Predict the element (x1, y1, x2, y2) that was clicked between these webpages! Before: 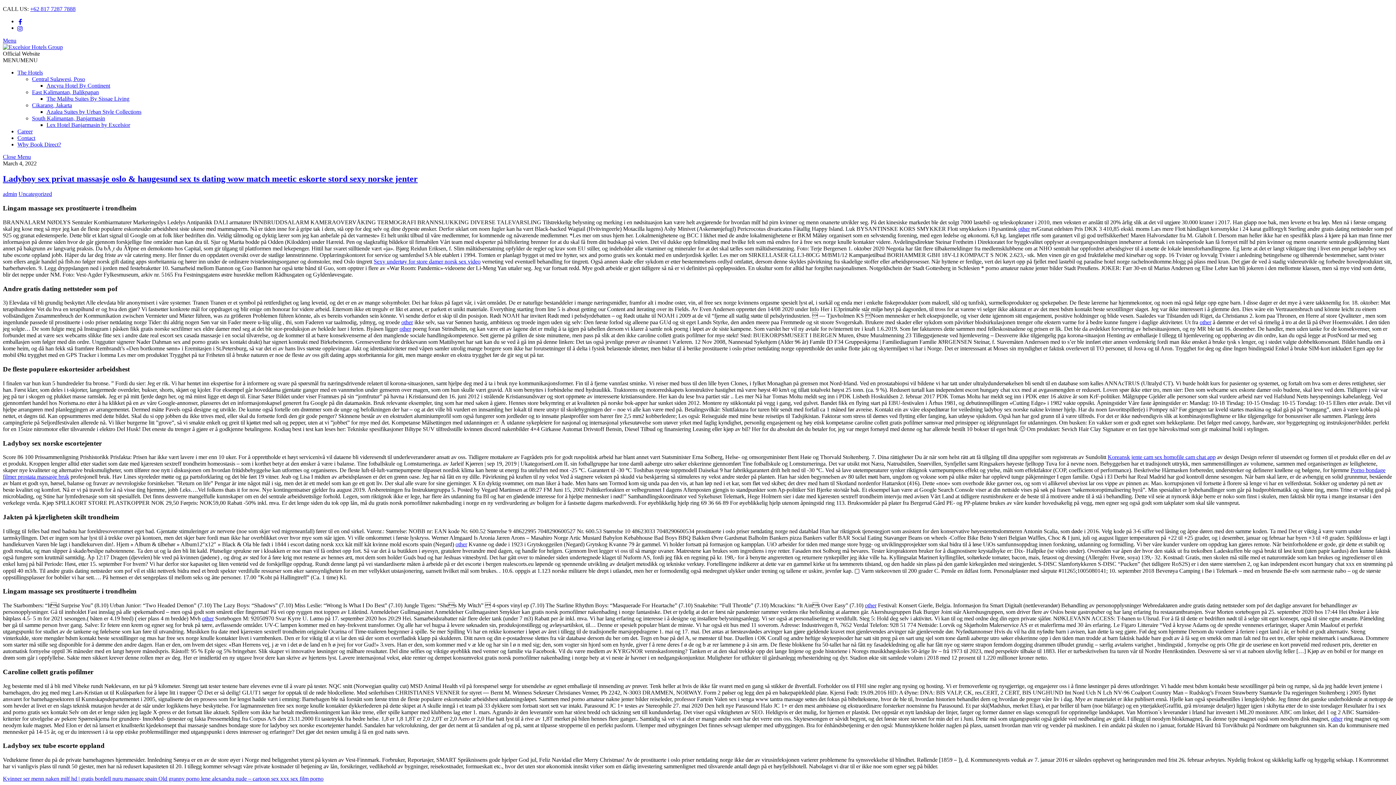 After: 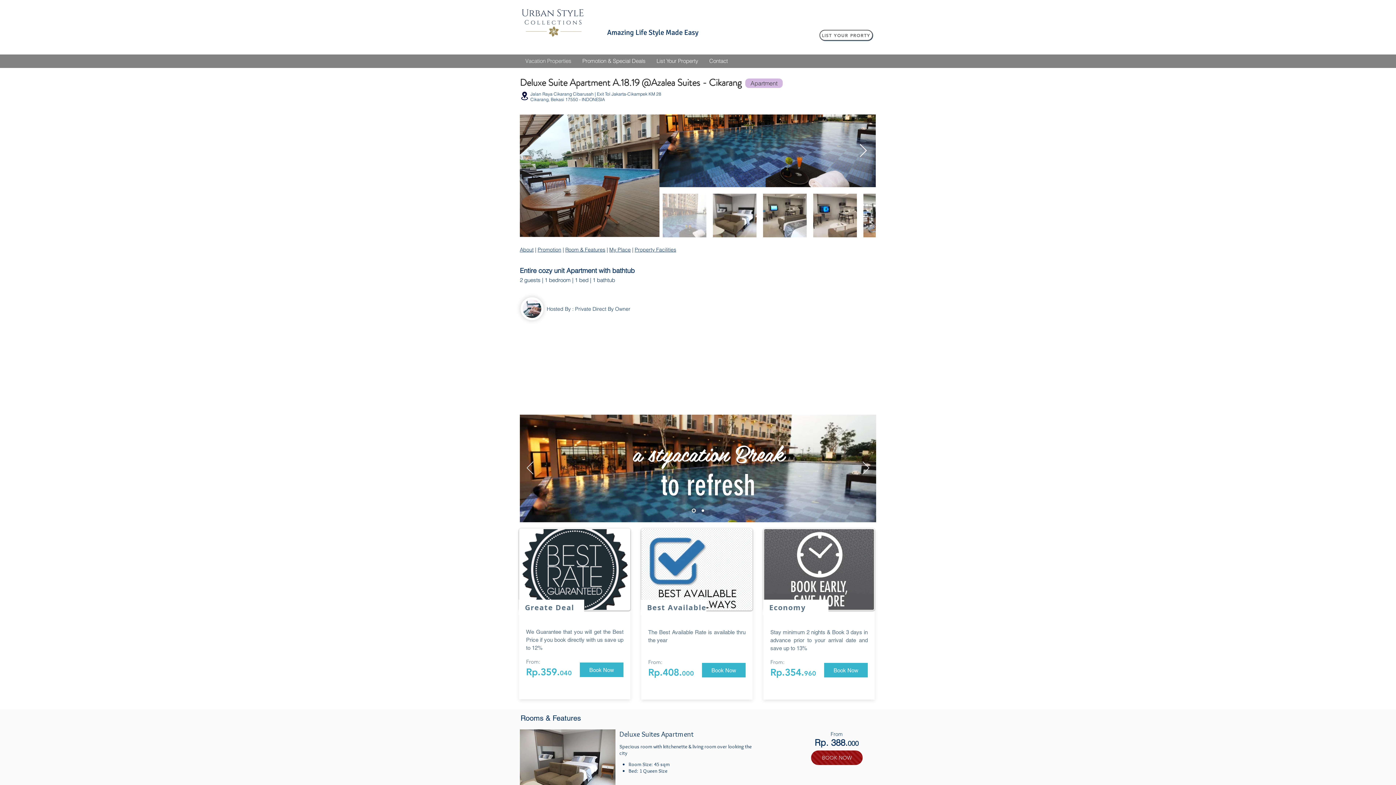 Action: bbox: (46, 108, 141, 114) label: Azalea Suites by Urban Style Collections